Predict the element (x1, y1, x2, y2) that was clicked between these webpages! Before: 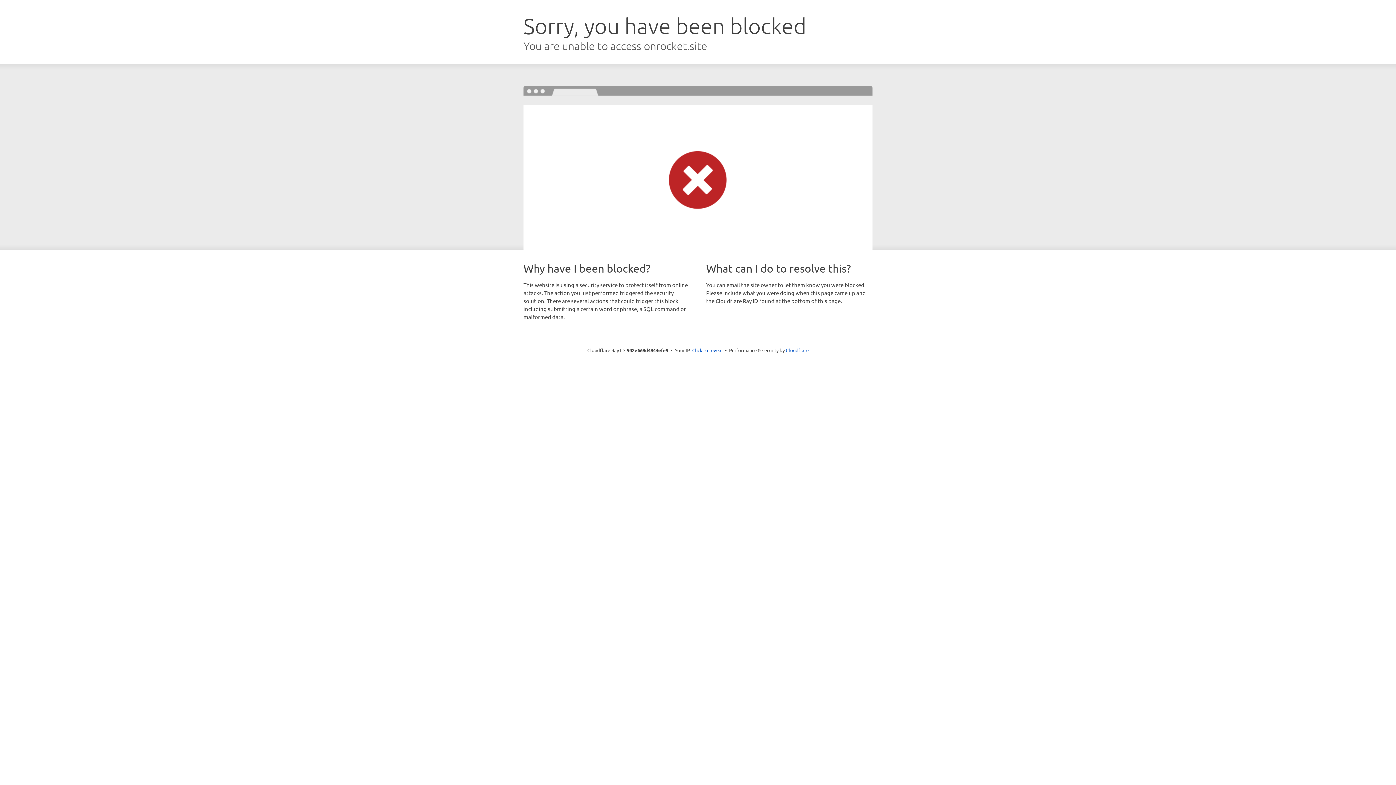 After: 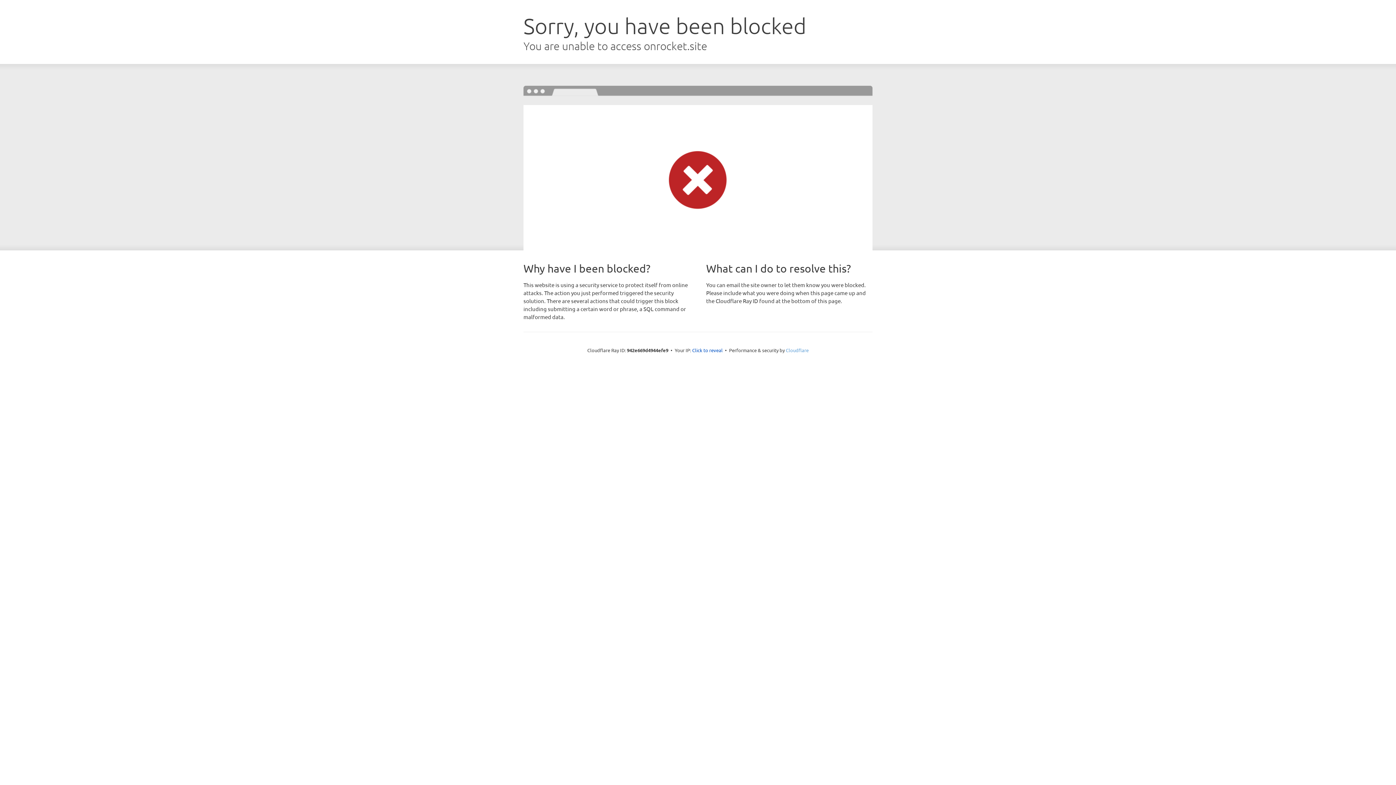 Action: bbox: (786, 347, 808, 353) label: Cloudflare